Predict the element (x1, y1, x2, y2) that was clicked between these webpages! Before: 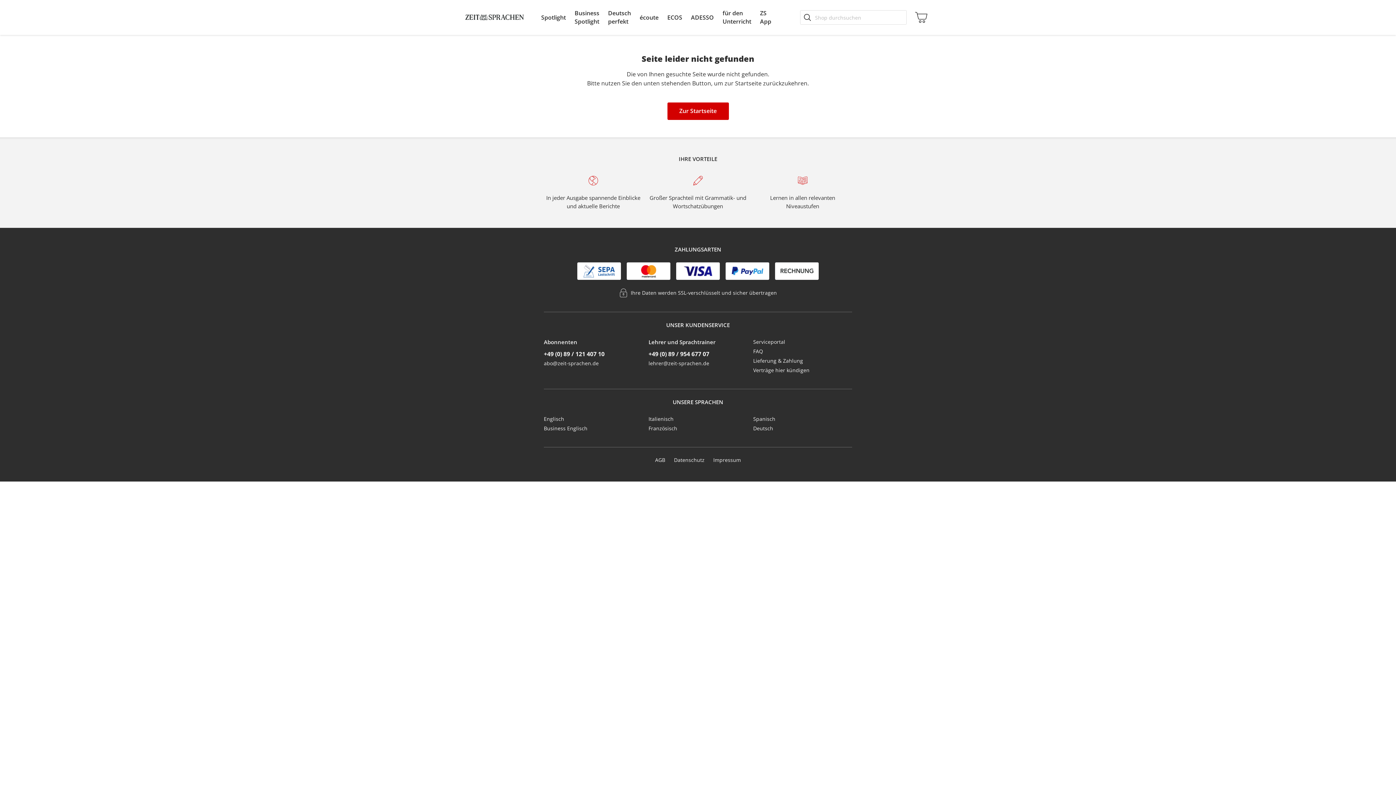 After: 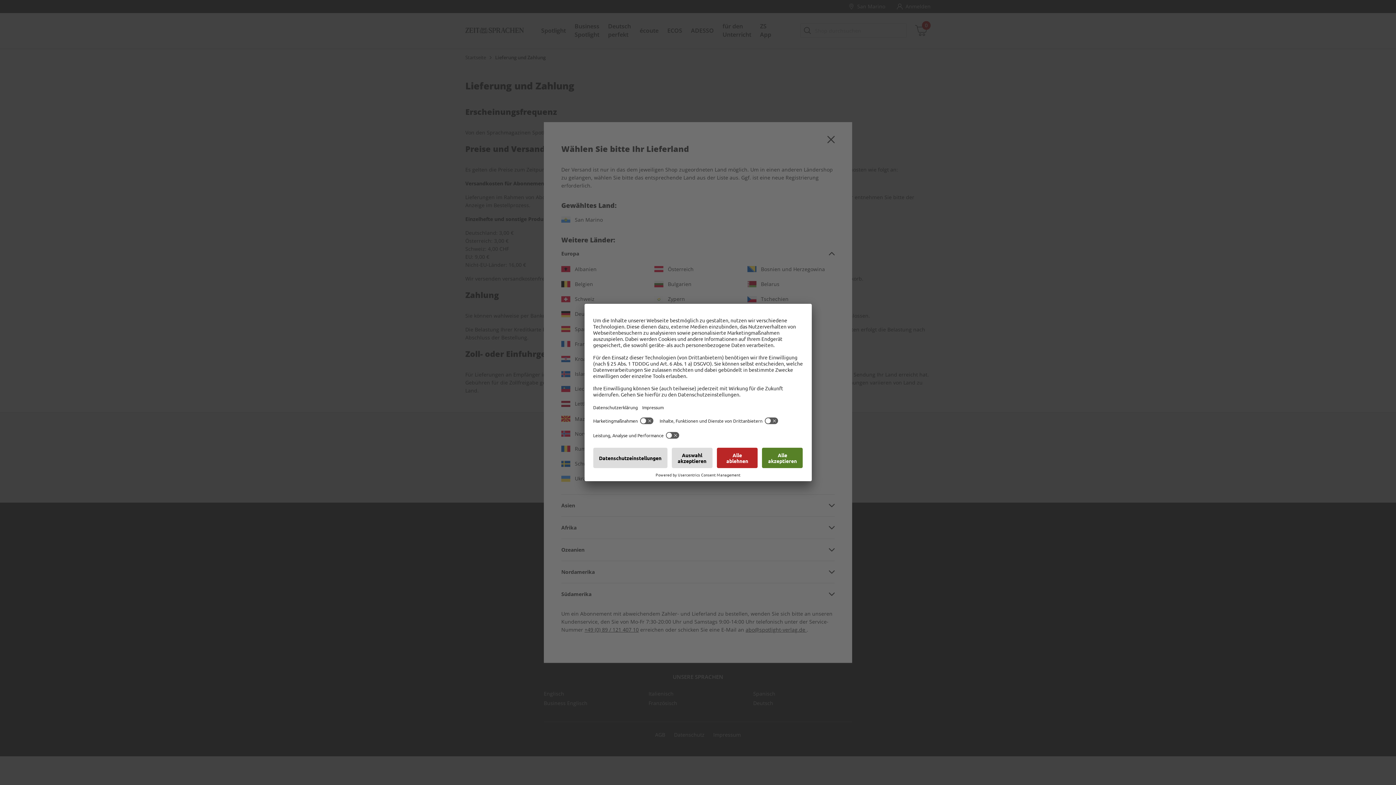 Action: bbox: (753, 357, 803, 364) label: Lieferung & Zahlung